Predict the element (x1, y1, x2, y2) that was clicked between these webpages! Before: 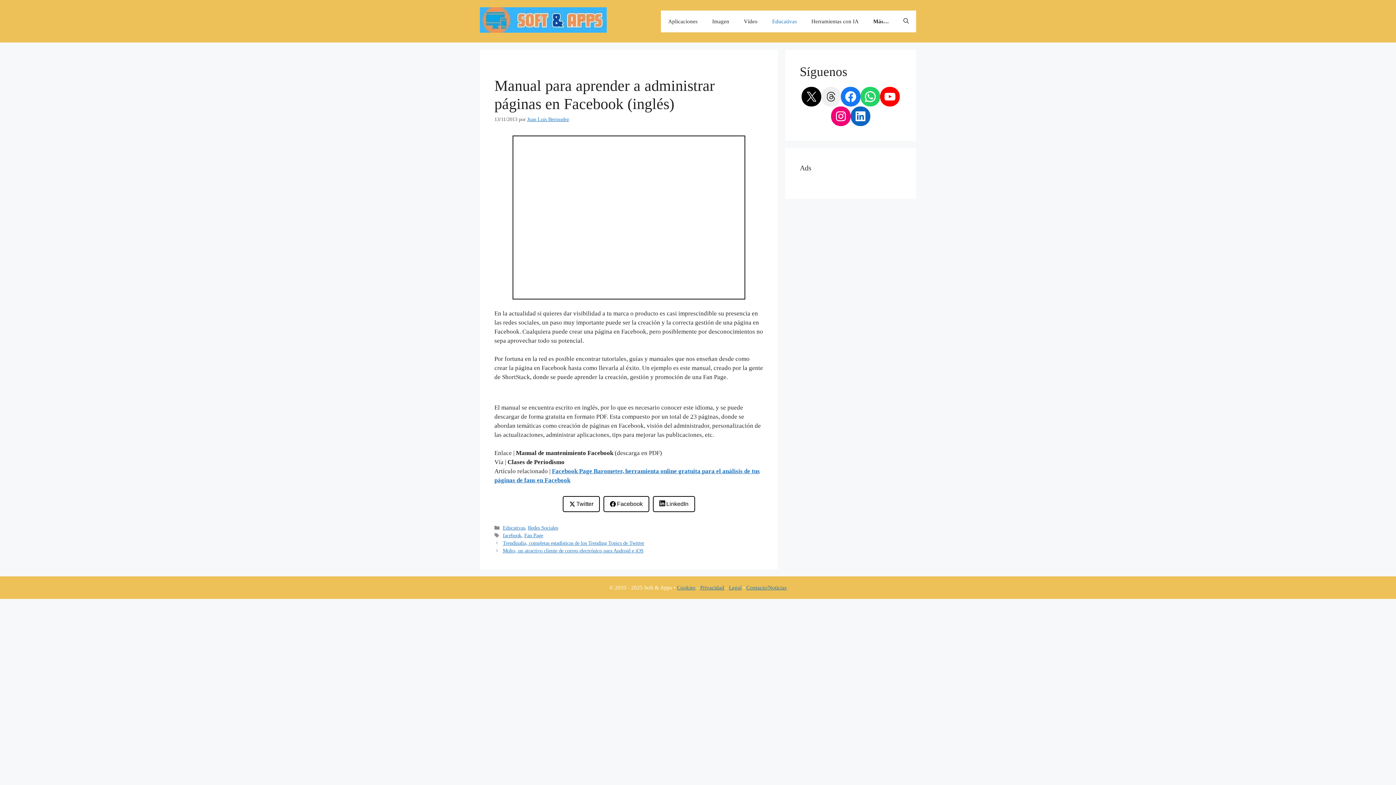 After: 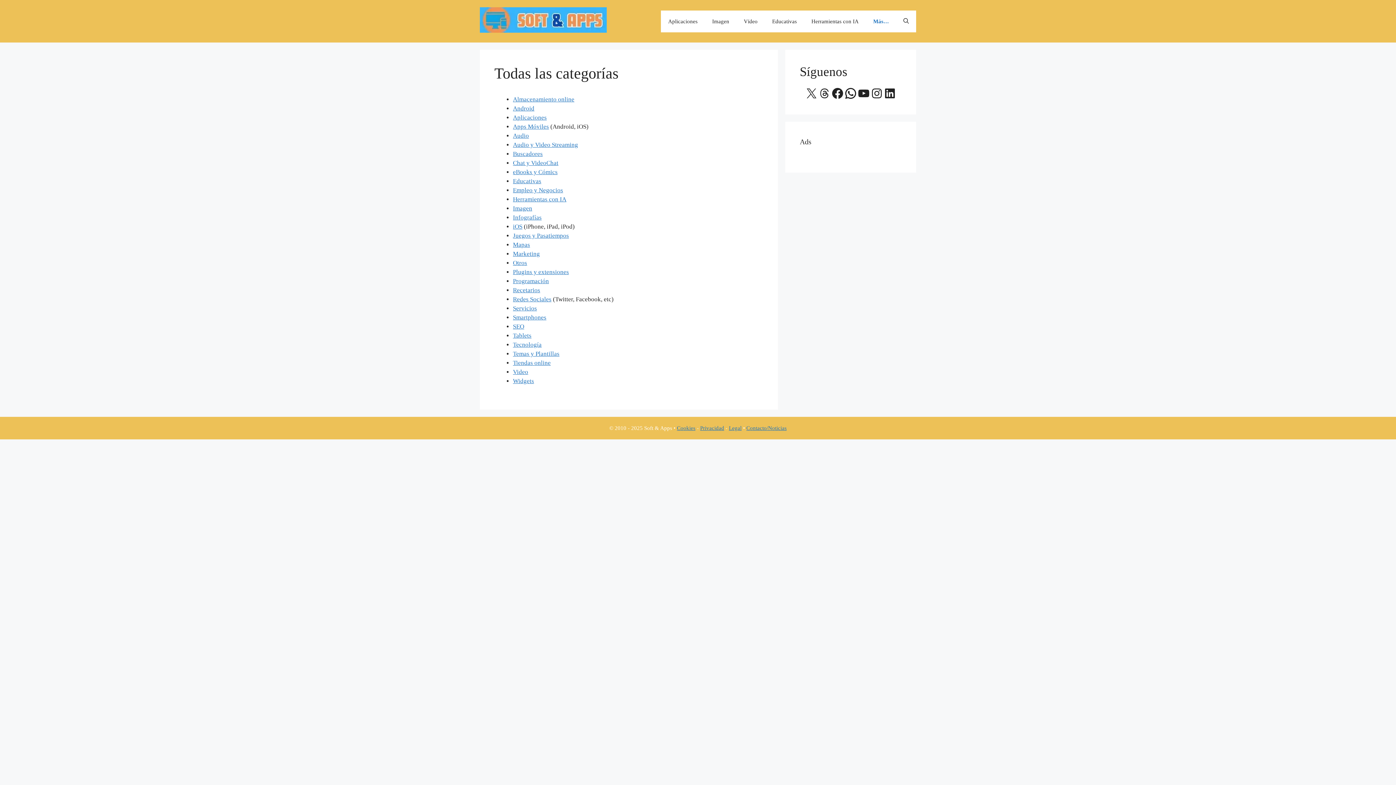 Action: label: Más… bbox: (866, 10, 896, 32)